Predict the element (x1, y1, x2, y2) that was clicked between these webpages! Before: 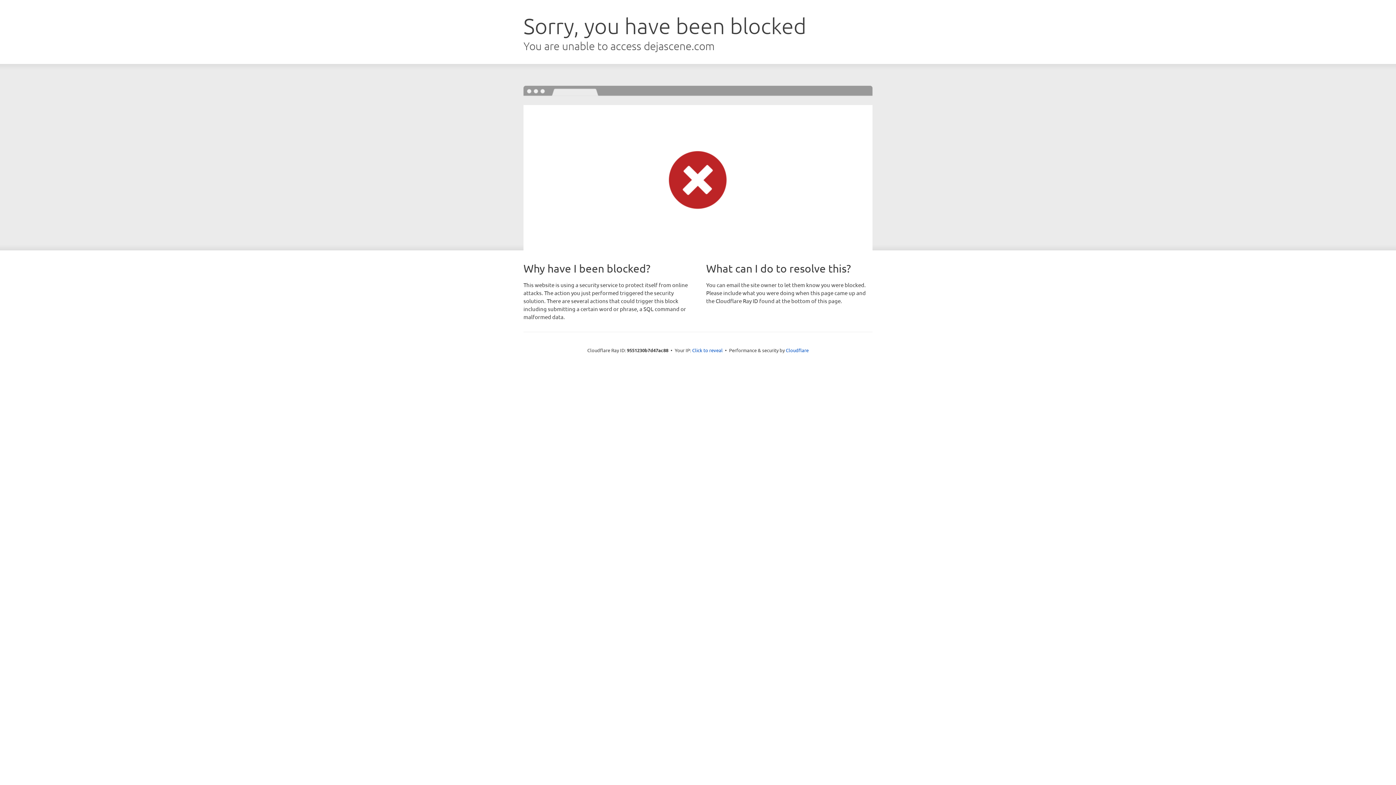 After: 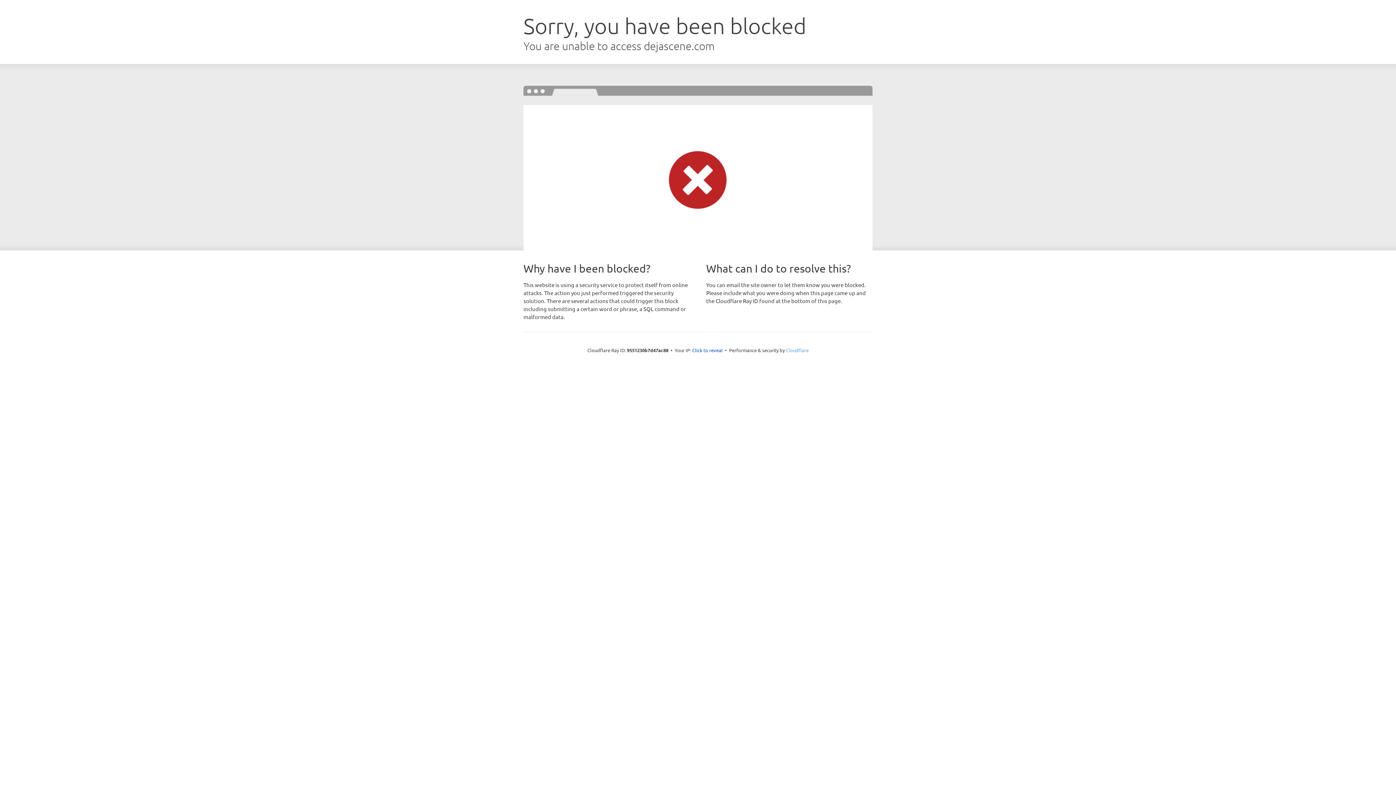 Action: label: Cloudflare bbox: (786, 347, 808, 353)